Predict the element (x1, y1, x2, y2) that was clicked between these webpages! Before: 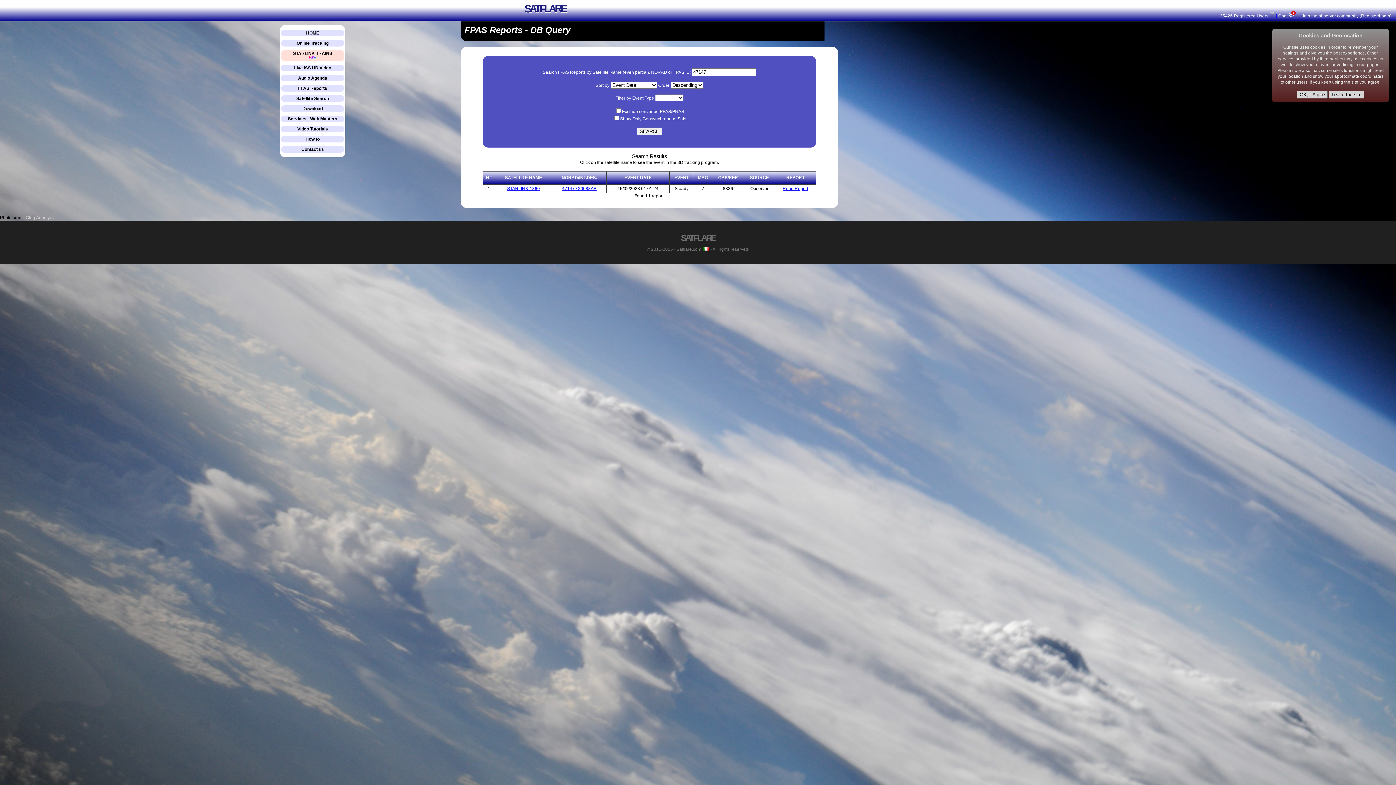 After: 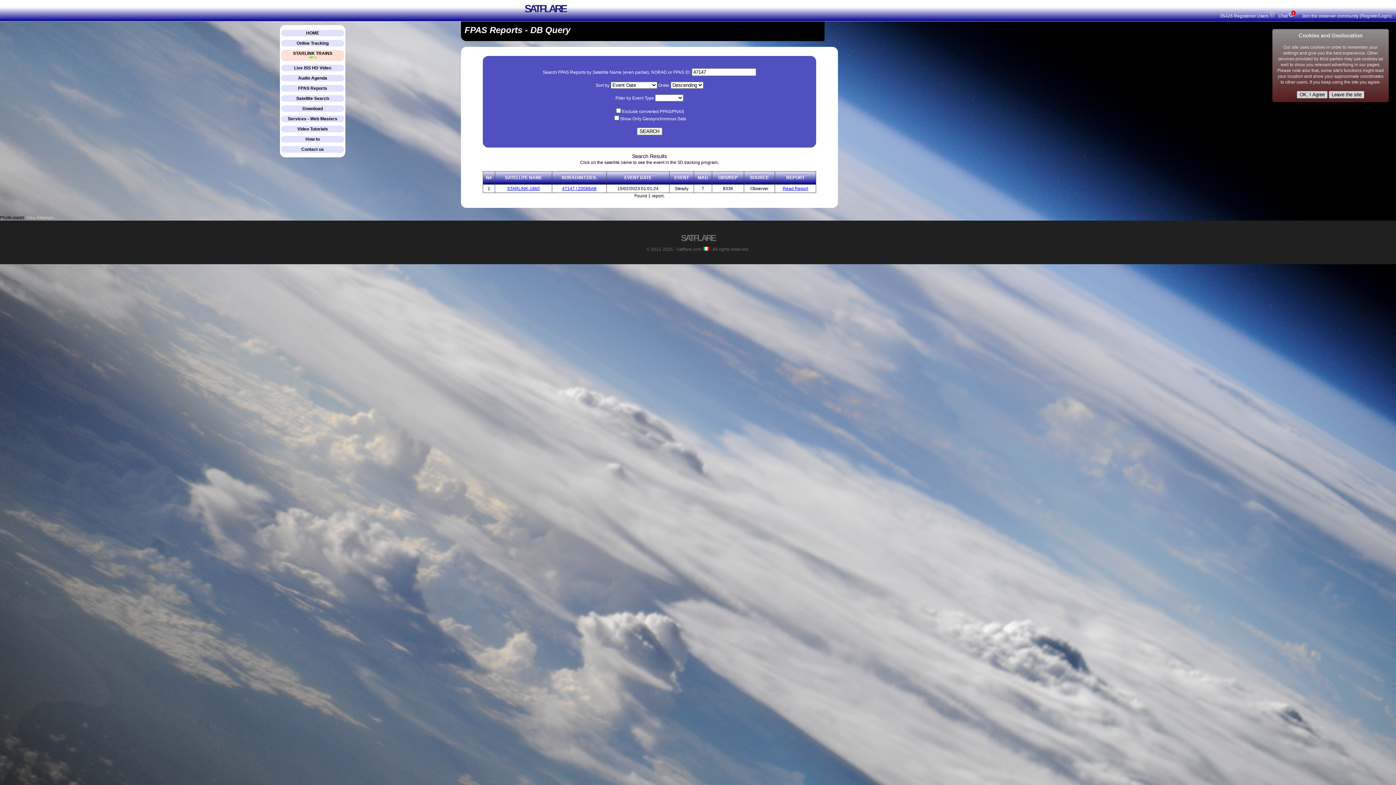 Action: label: 47147 / 20088AB bbox: (562, 186, 596, 191)